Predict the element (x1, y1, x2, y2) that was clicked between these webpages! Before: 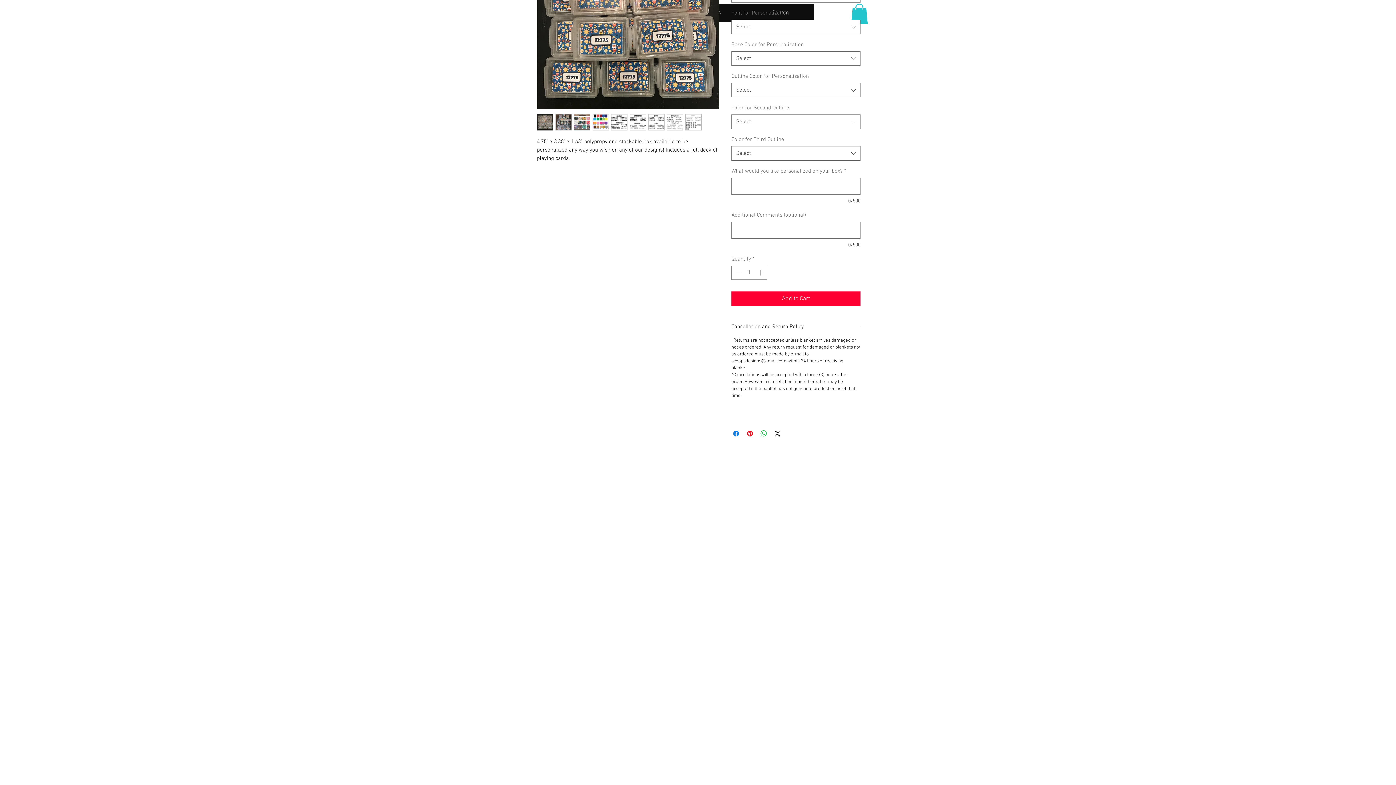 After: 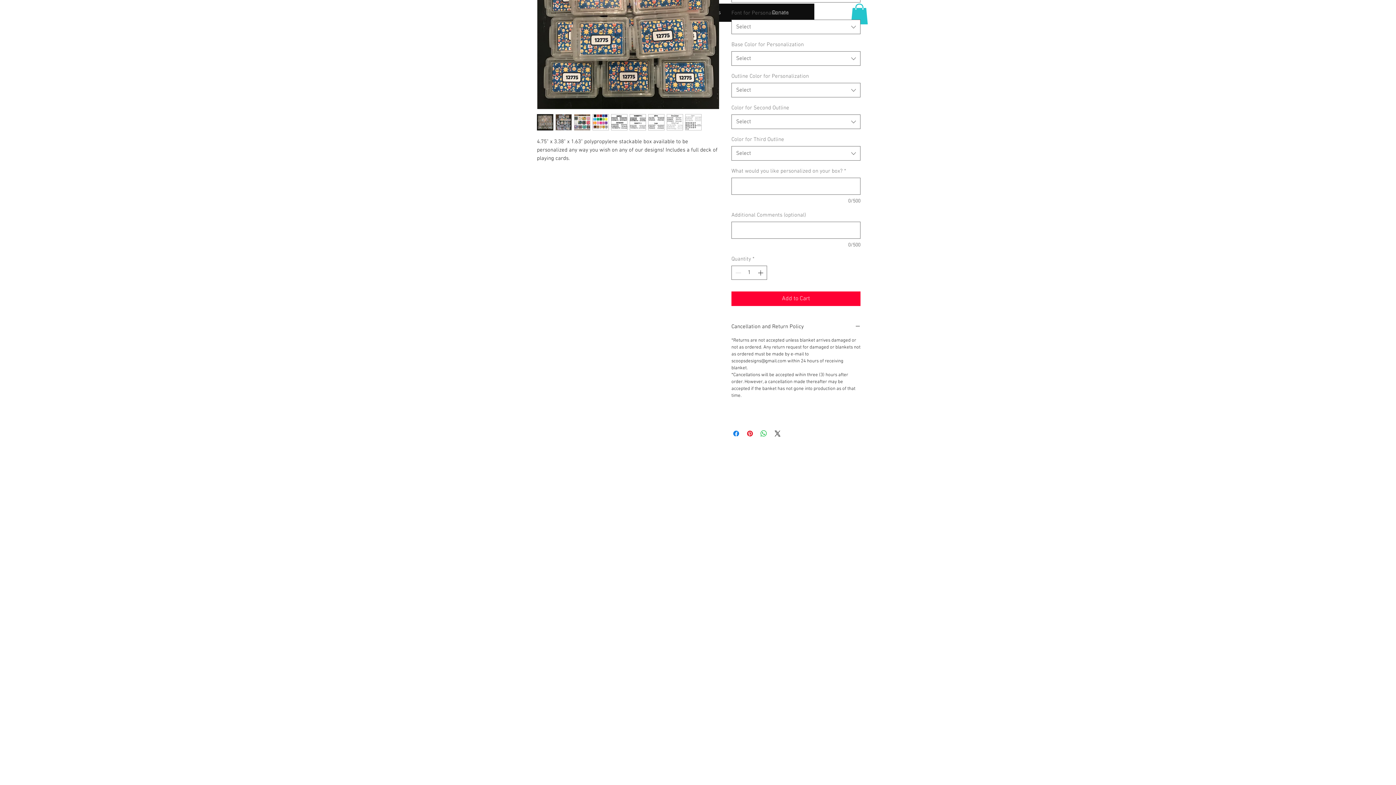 Action: bbox: (611, 114, 627, 130)